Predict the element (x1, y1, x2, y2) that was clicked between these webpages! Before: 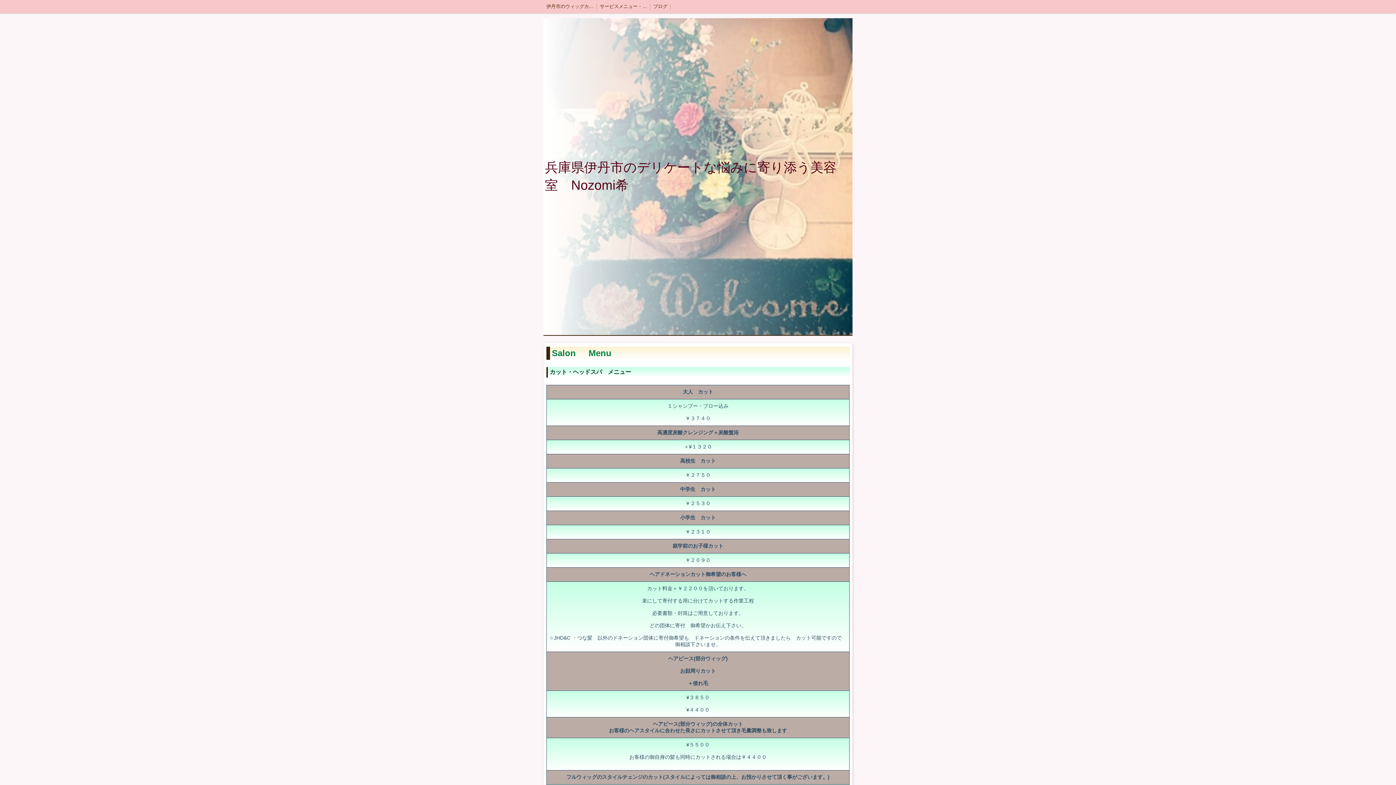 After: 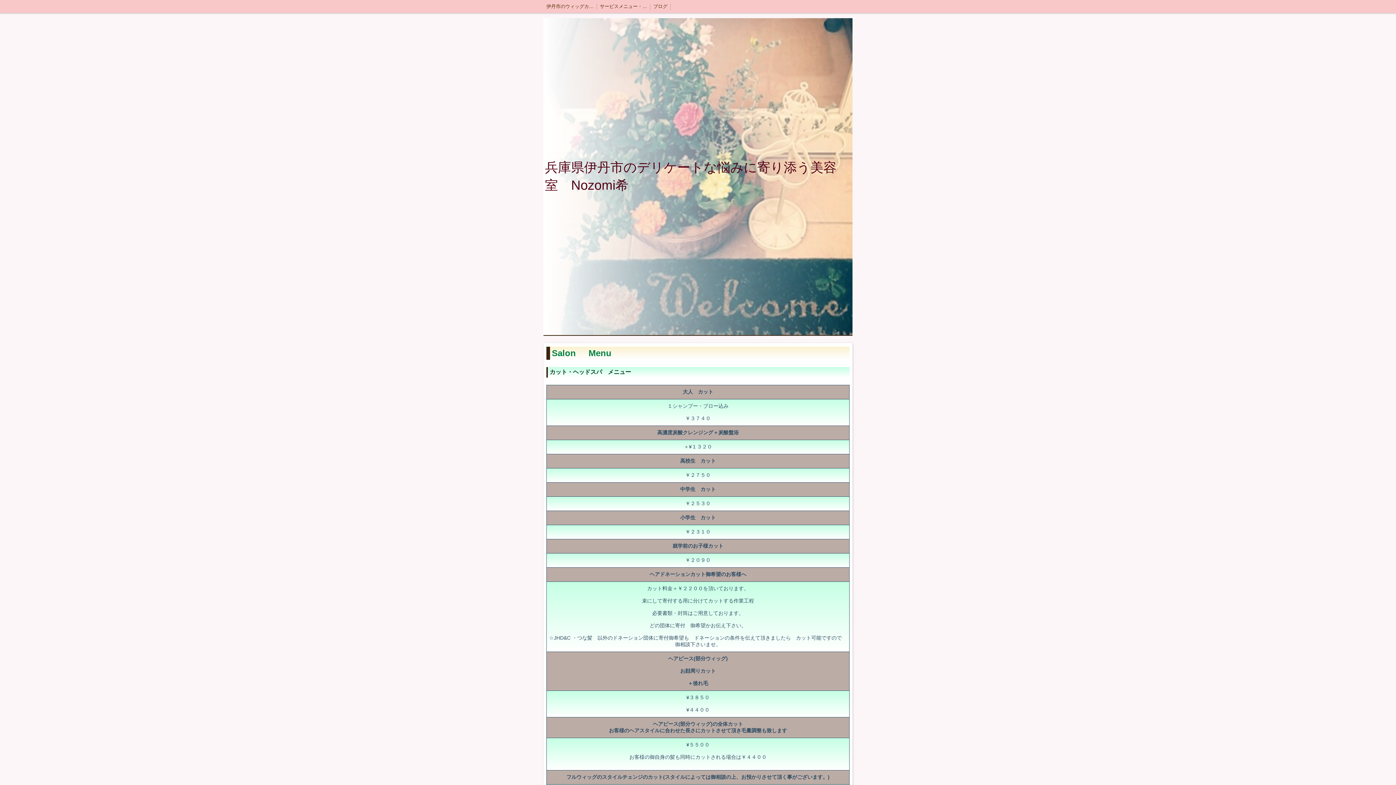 Action: bbox: (597, 0, 650, 13) label: サービスメニュー・スタッフ紹介